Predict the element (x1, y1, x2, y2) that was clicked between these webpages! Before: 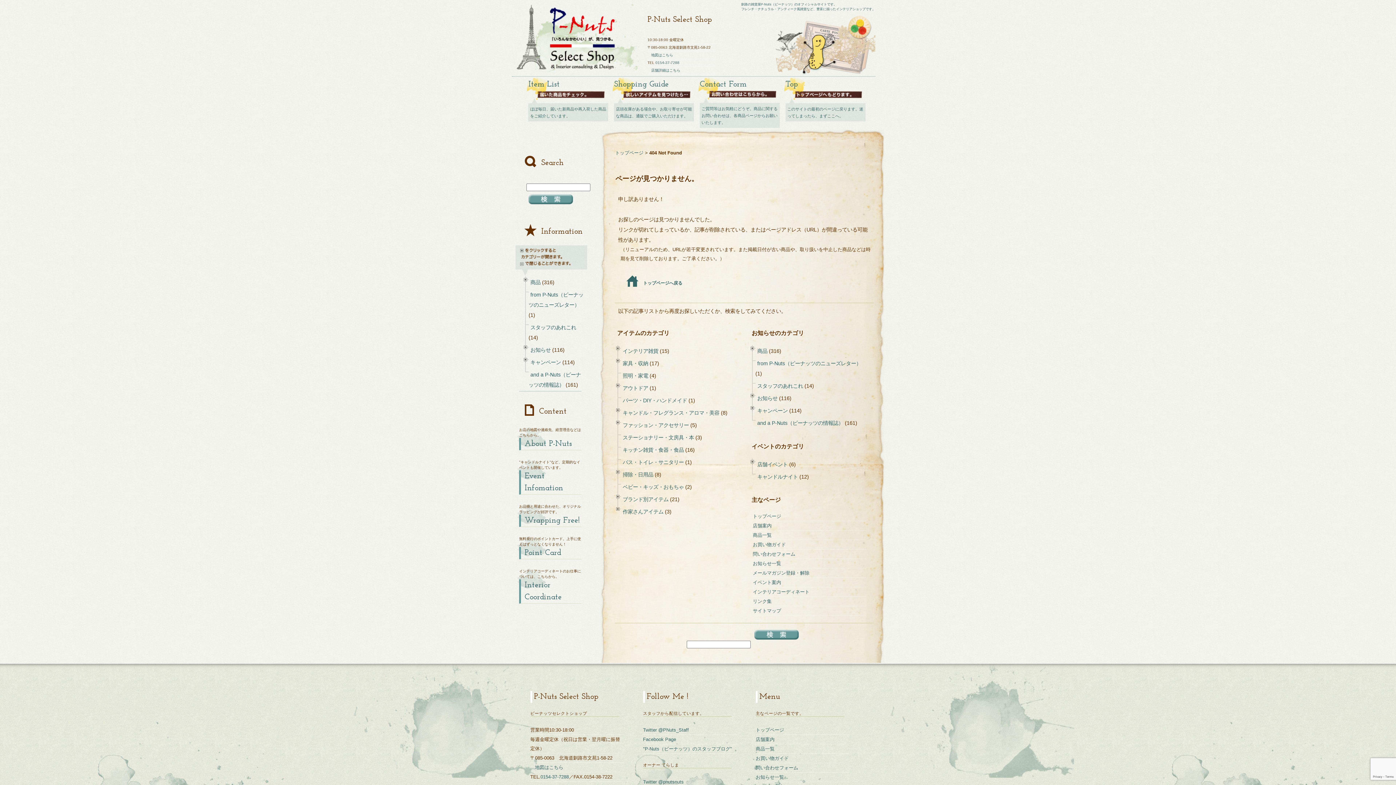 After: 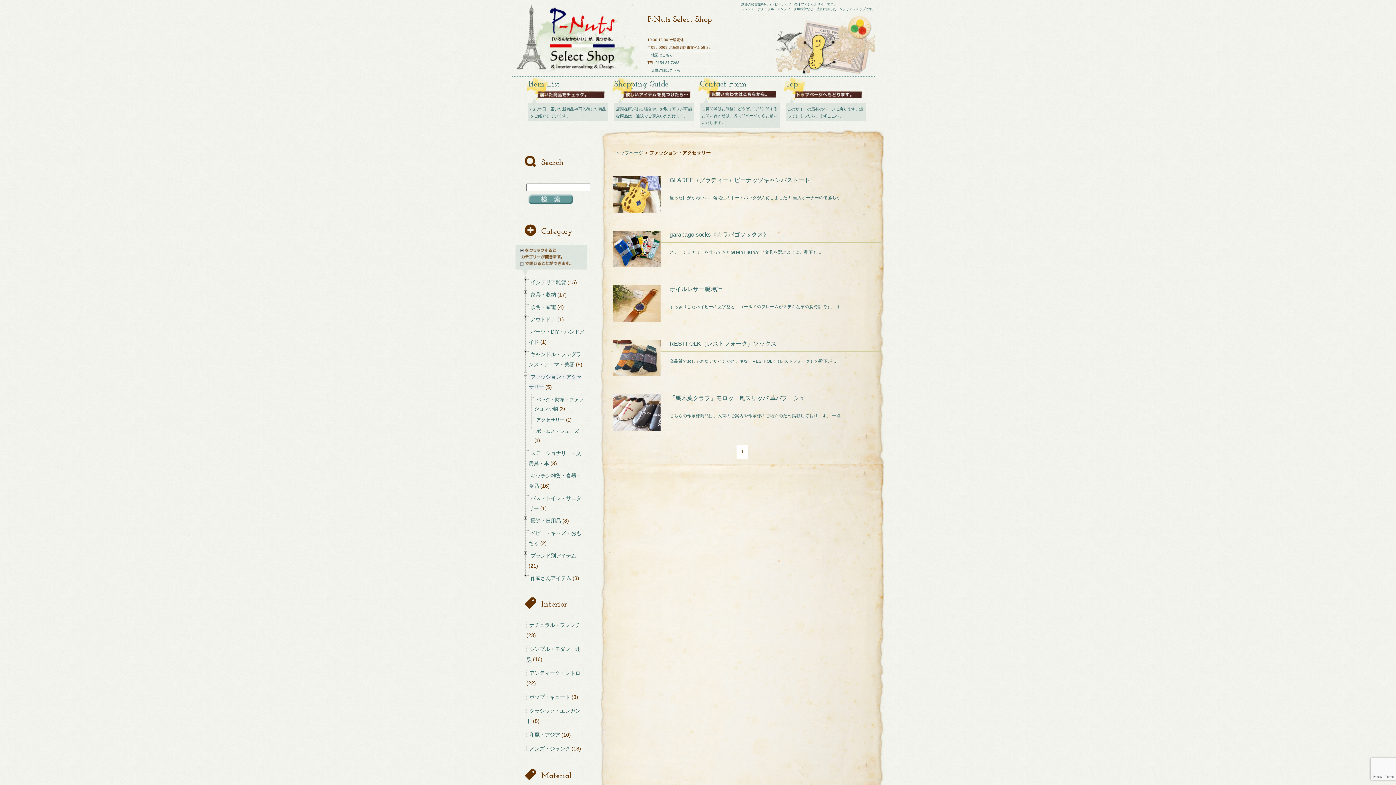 Action: label: ファッション・アクセサリー bbox: (621, 422, 689, 428)